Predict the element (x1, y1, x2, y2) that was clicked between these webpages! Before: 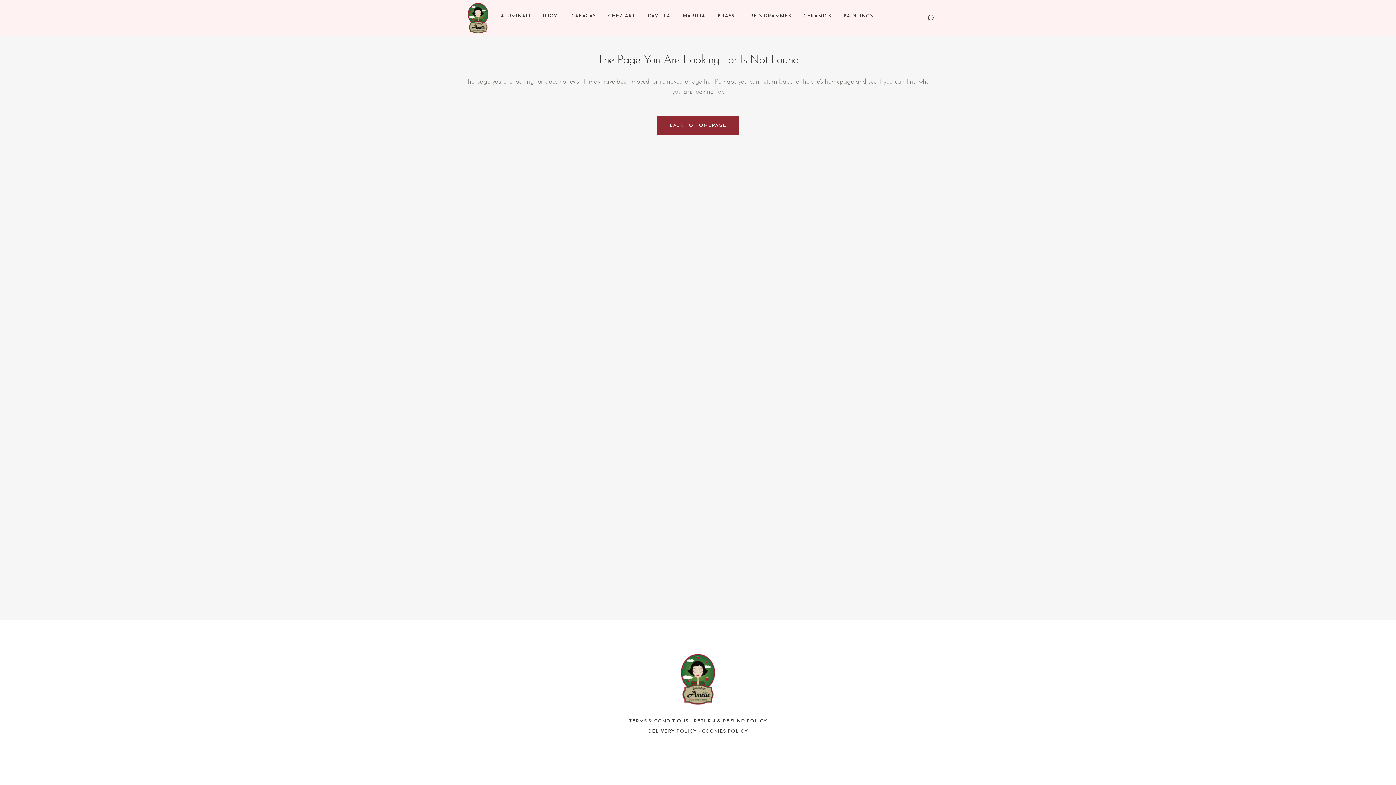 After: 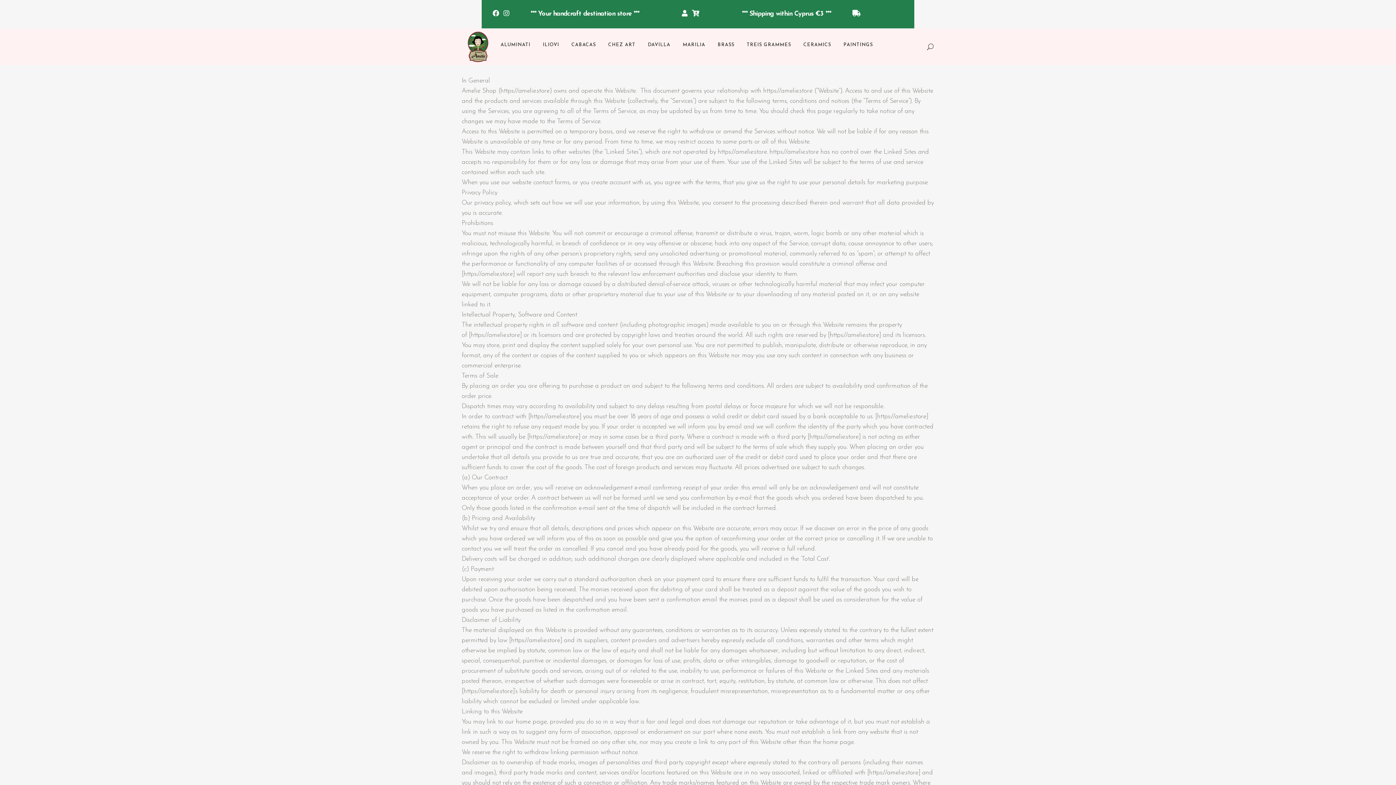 Action: bbox: (629, 719, 688, 724) label: TERMS & CONDITIONS